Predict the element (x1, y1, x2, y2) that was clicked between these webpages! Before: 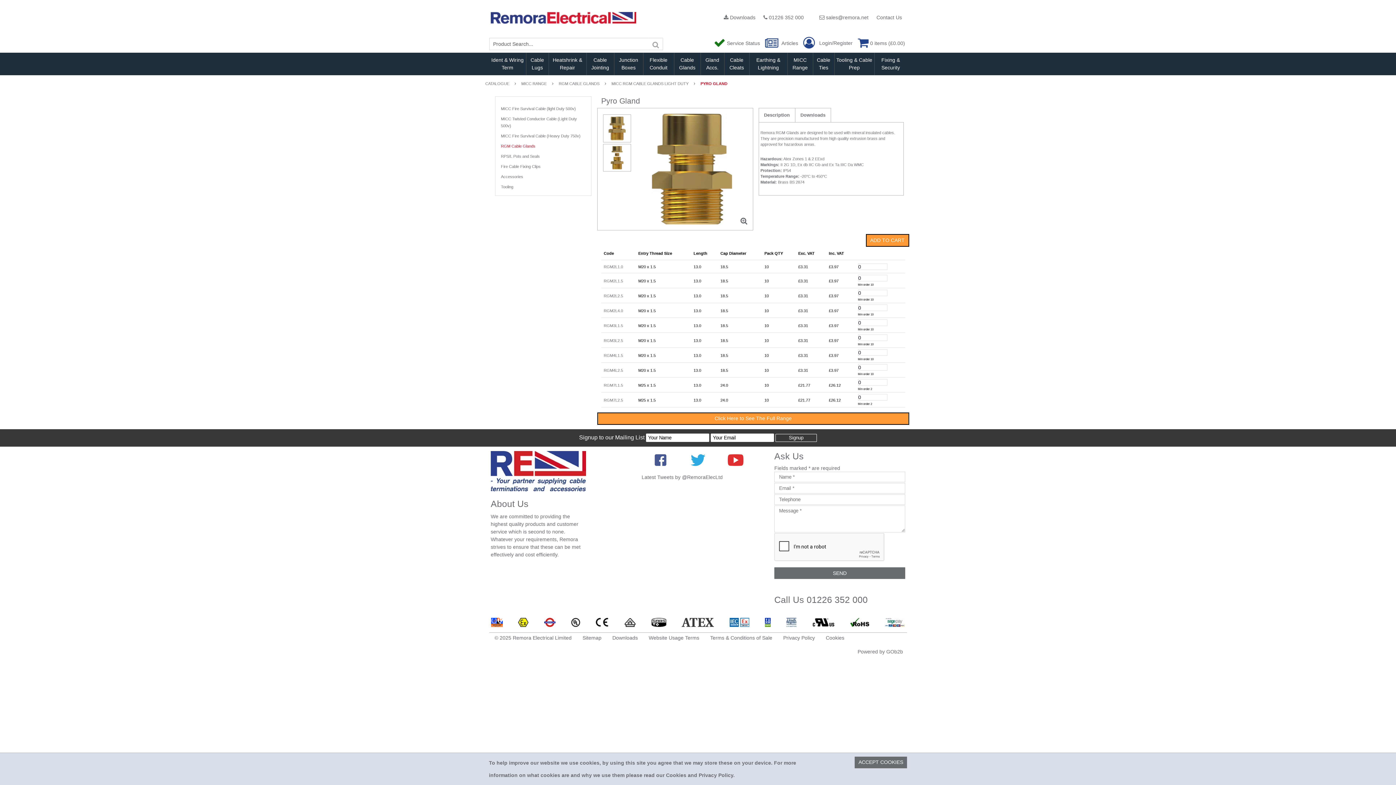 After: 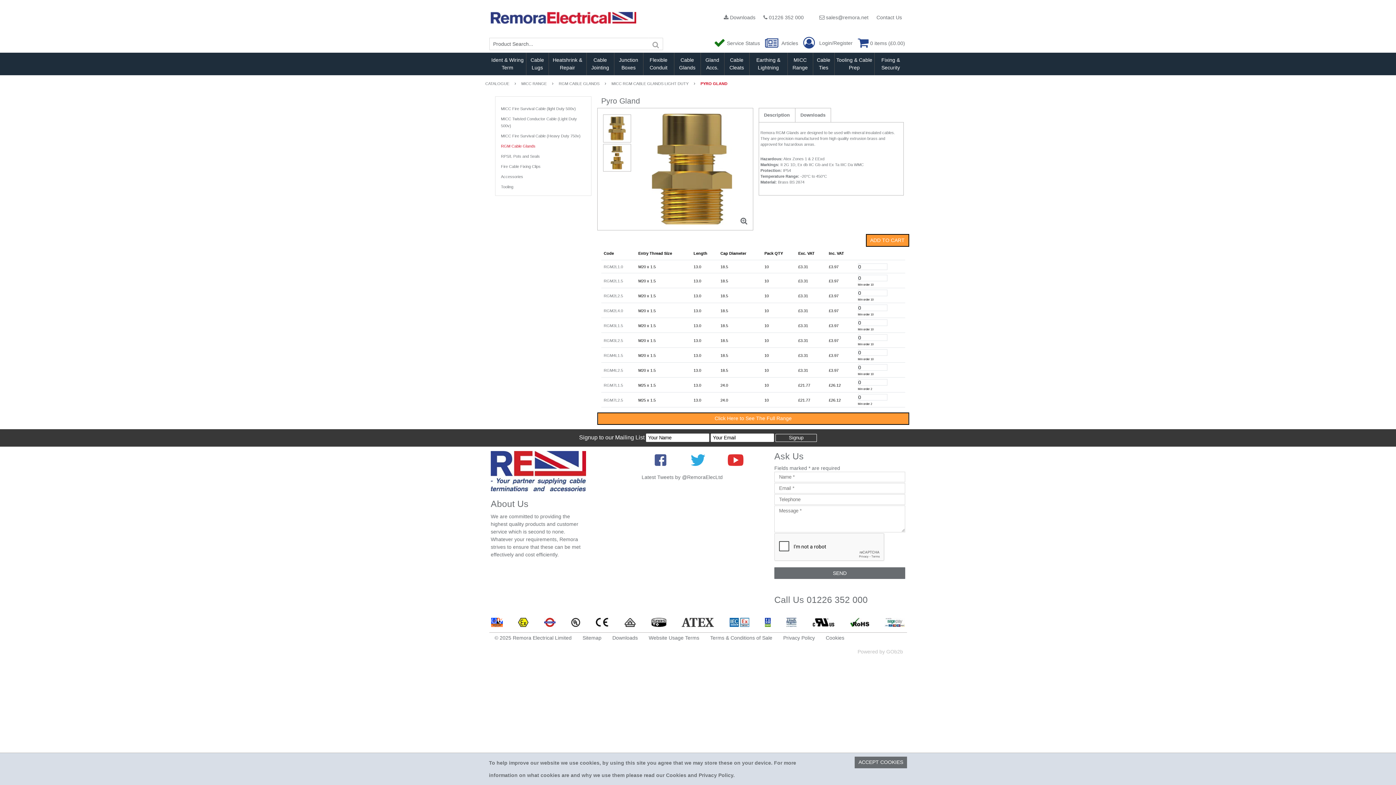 Action: bbox: (849, 643, 903, 660) label: Powered by GOb2b